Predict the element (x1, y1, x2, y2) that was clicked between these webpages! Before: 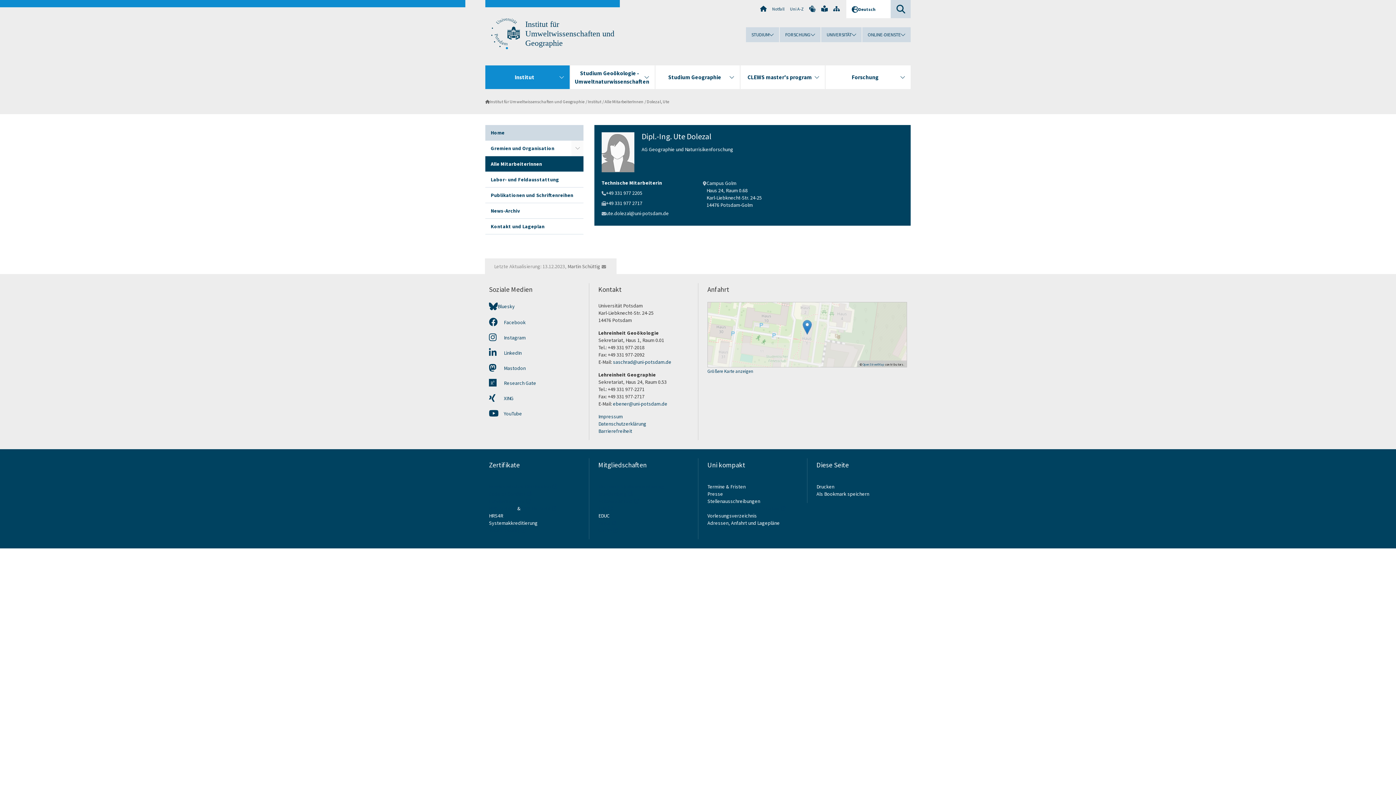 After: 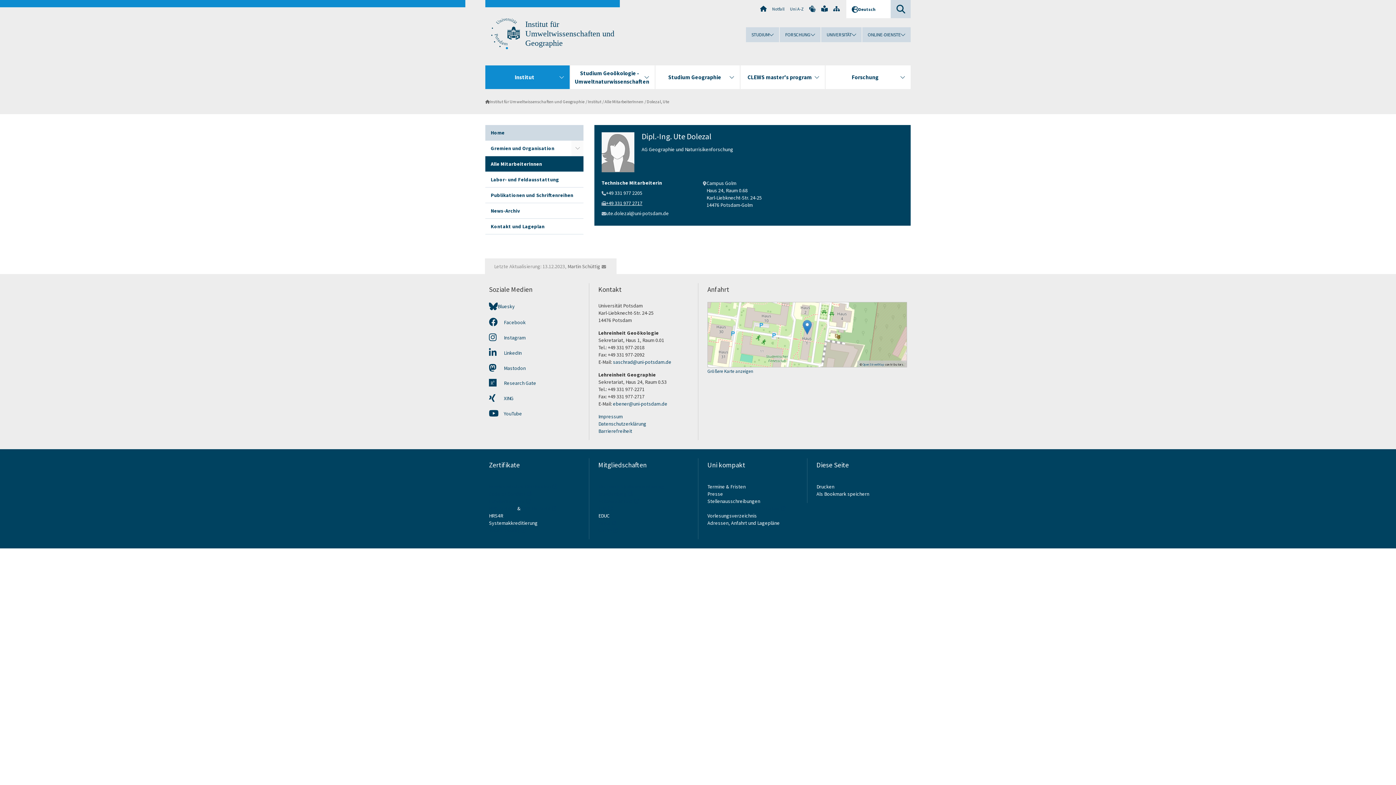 Action: bbox: (606, 199, 642, 207) label: +49 331 977 2717